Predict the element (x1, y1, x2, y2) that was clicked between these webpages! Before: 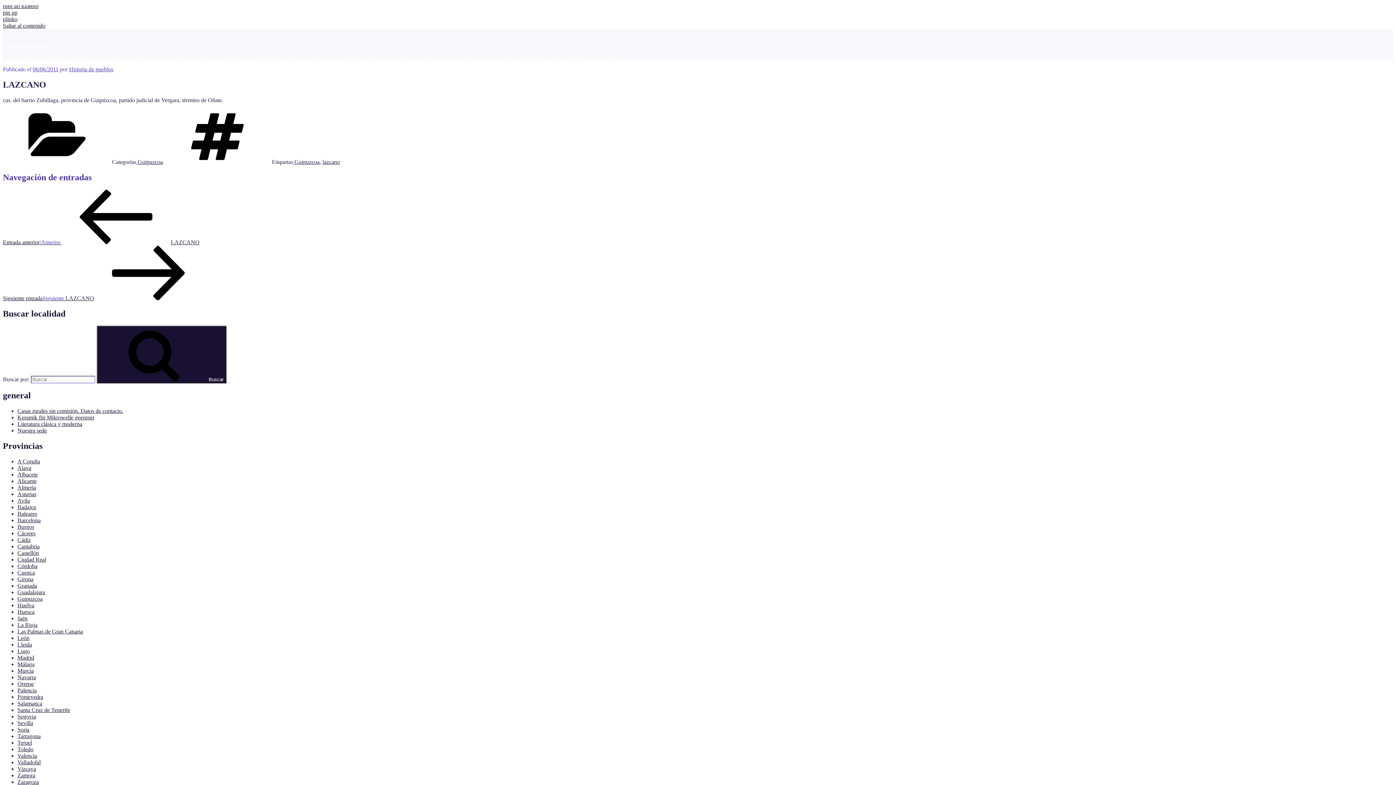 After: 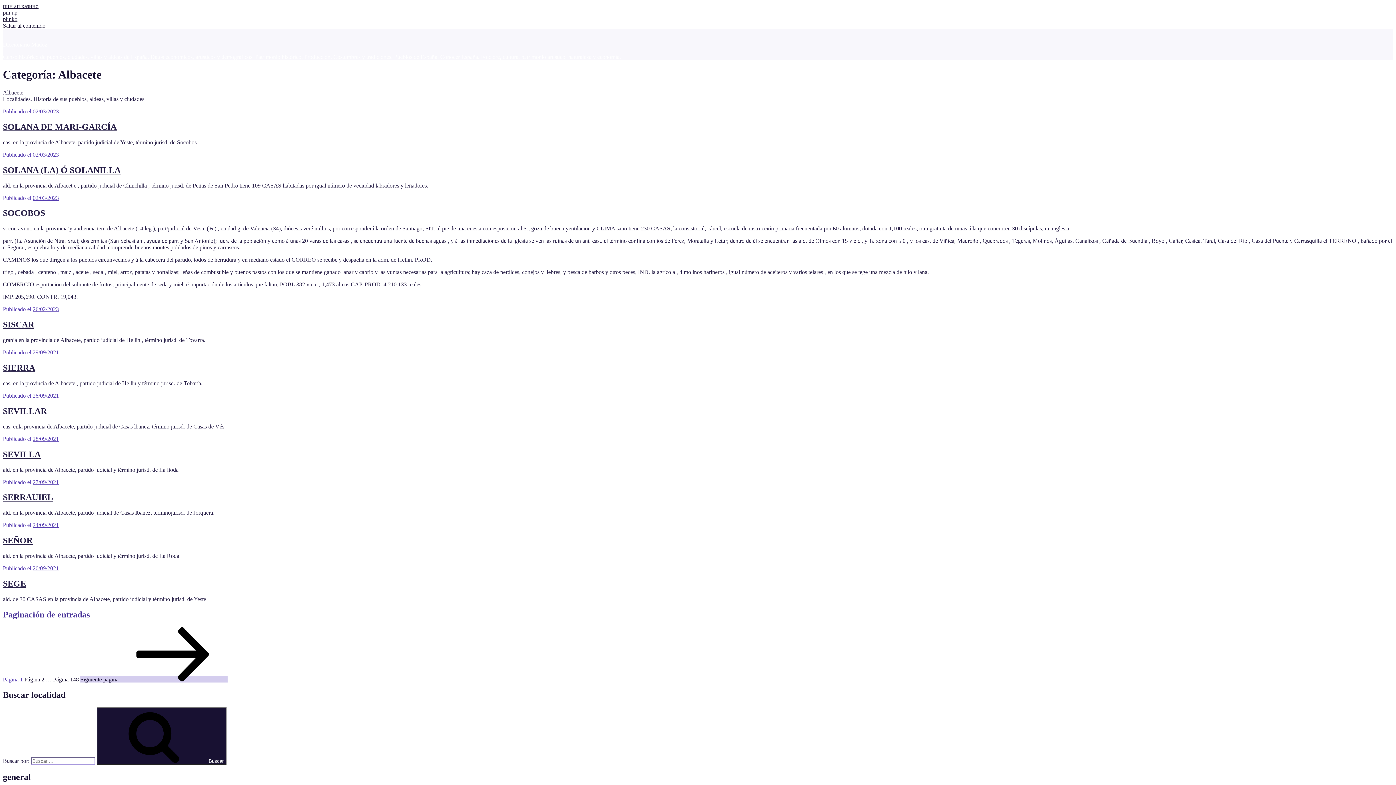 Action: label: Albacete bbox: (17, 471, 37, 477)